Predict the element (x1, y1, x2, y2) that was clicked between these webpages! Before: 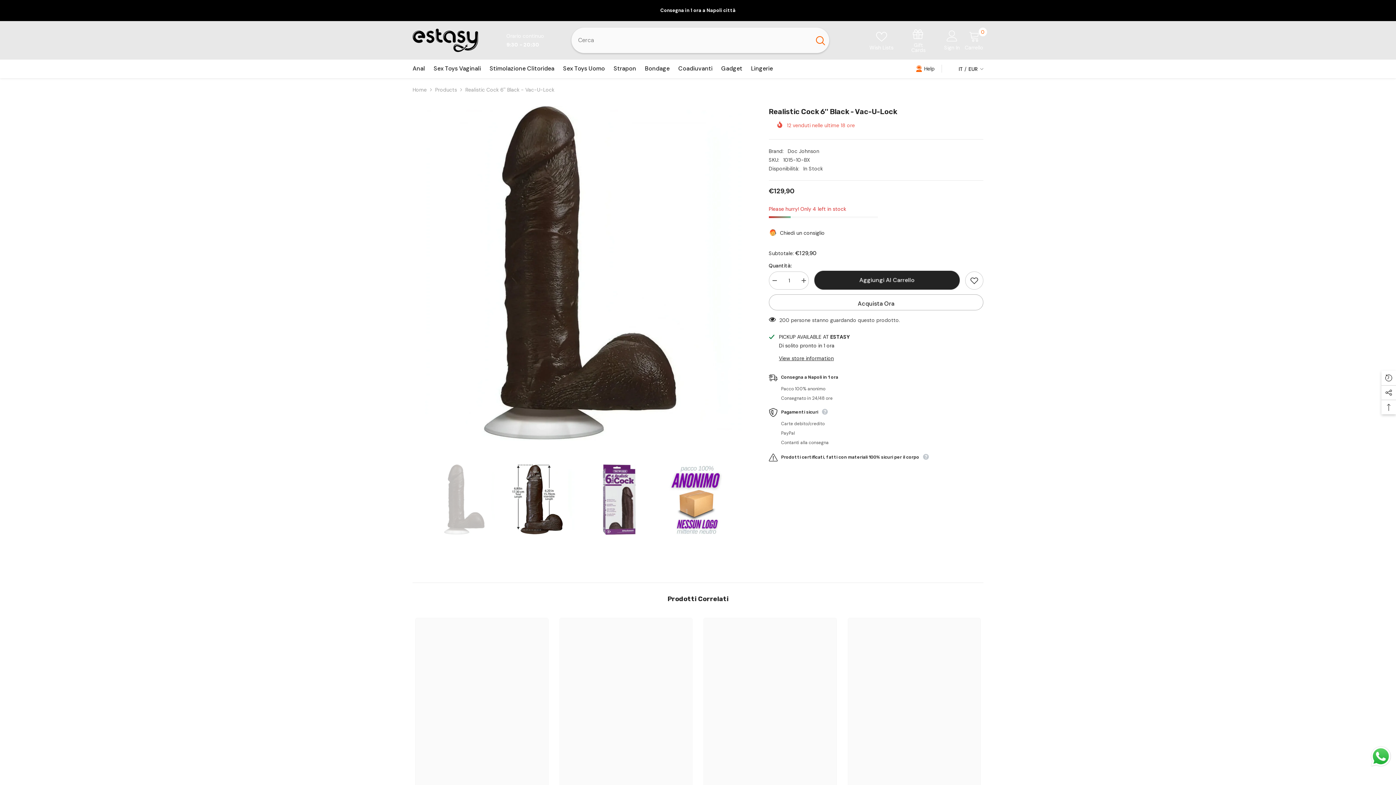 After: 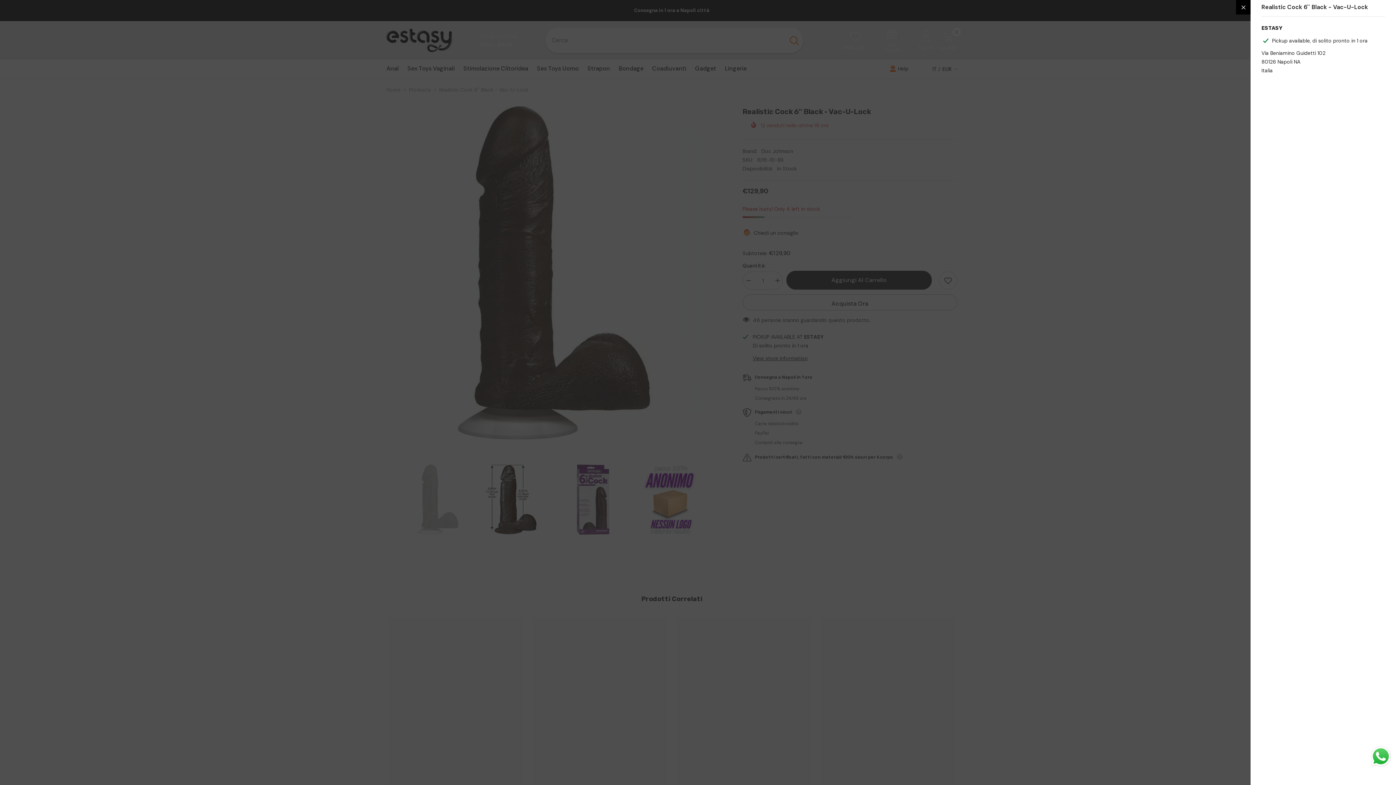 Action: label: View store information bbox: (779, 353, 834, 363)